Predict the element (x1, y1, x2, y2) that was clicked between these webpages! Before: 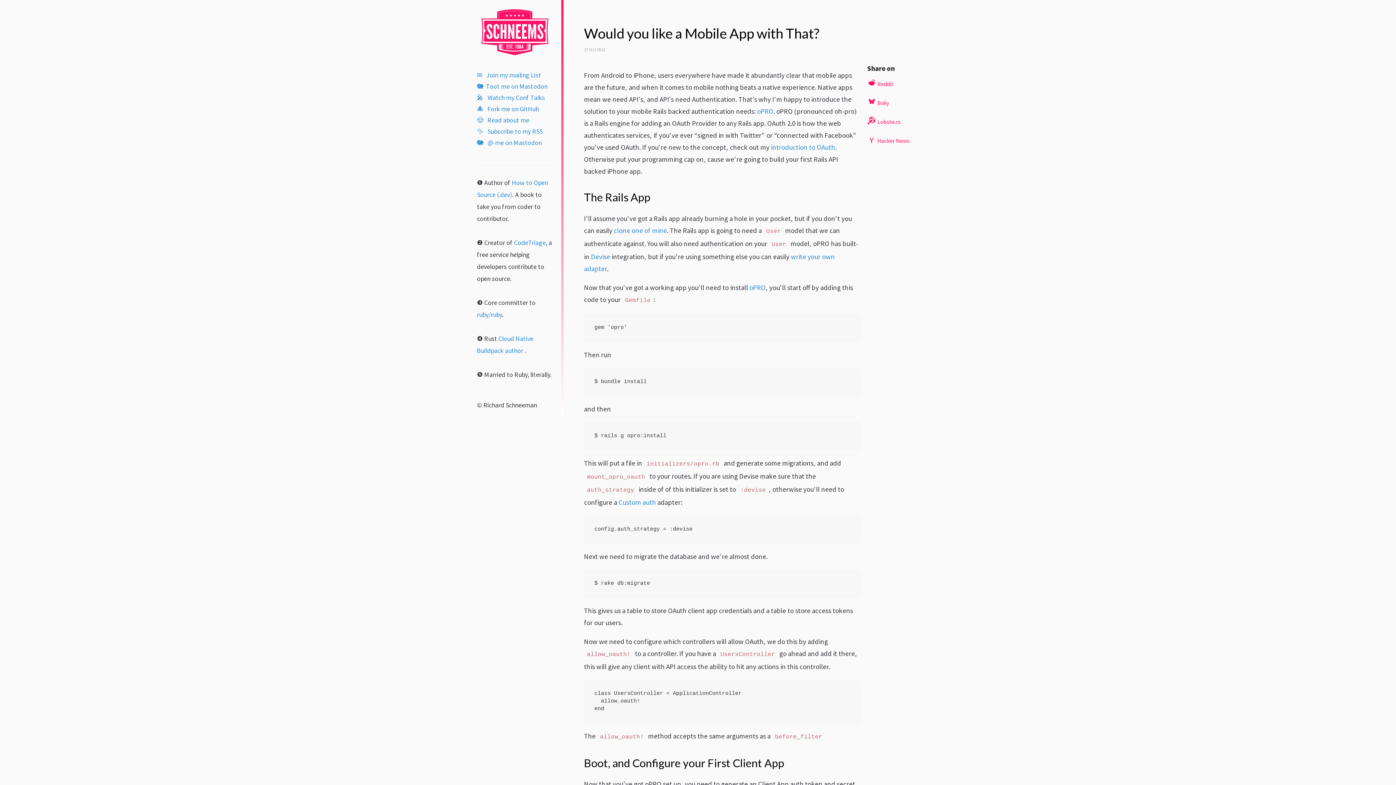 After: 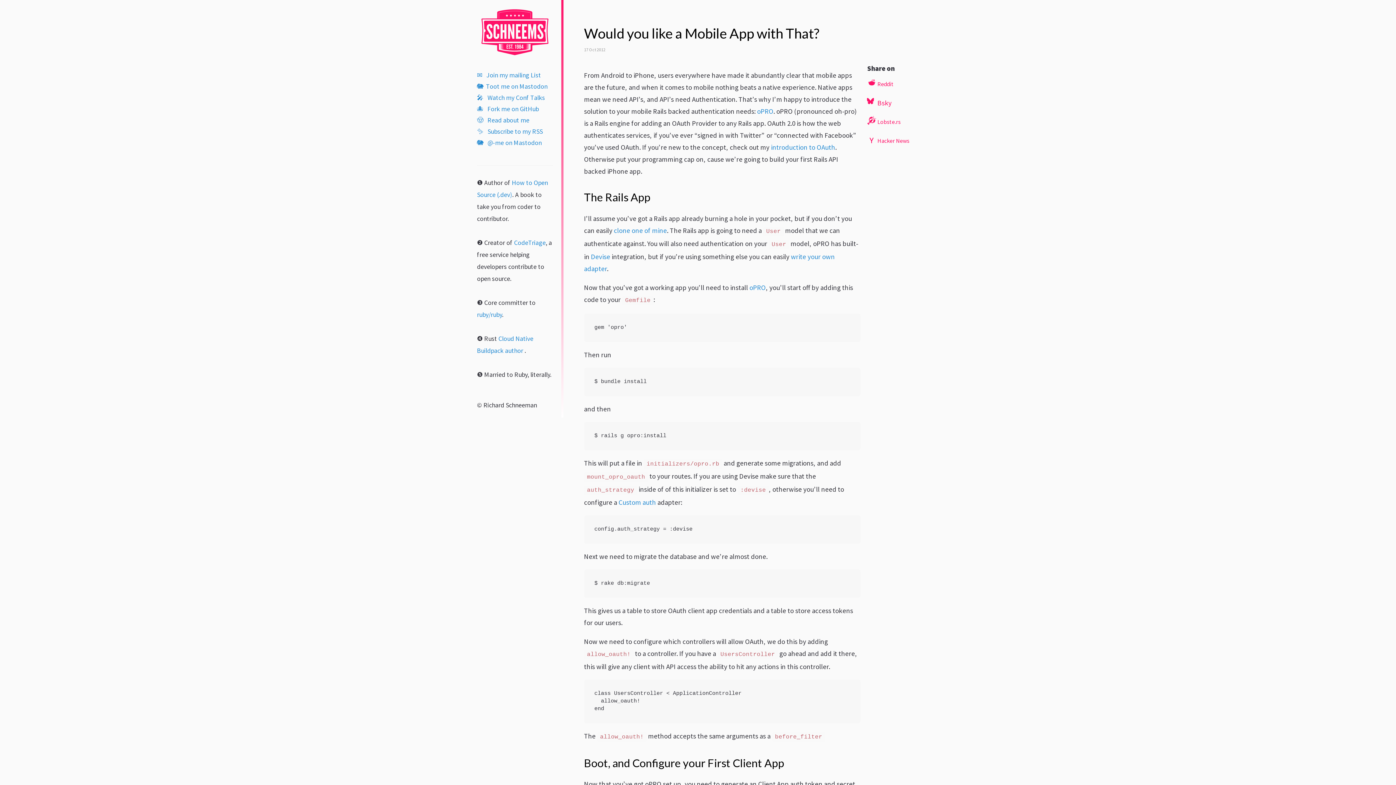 Action: label:  Bsky bbox: (867, 97, 889, 109)